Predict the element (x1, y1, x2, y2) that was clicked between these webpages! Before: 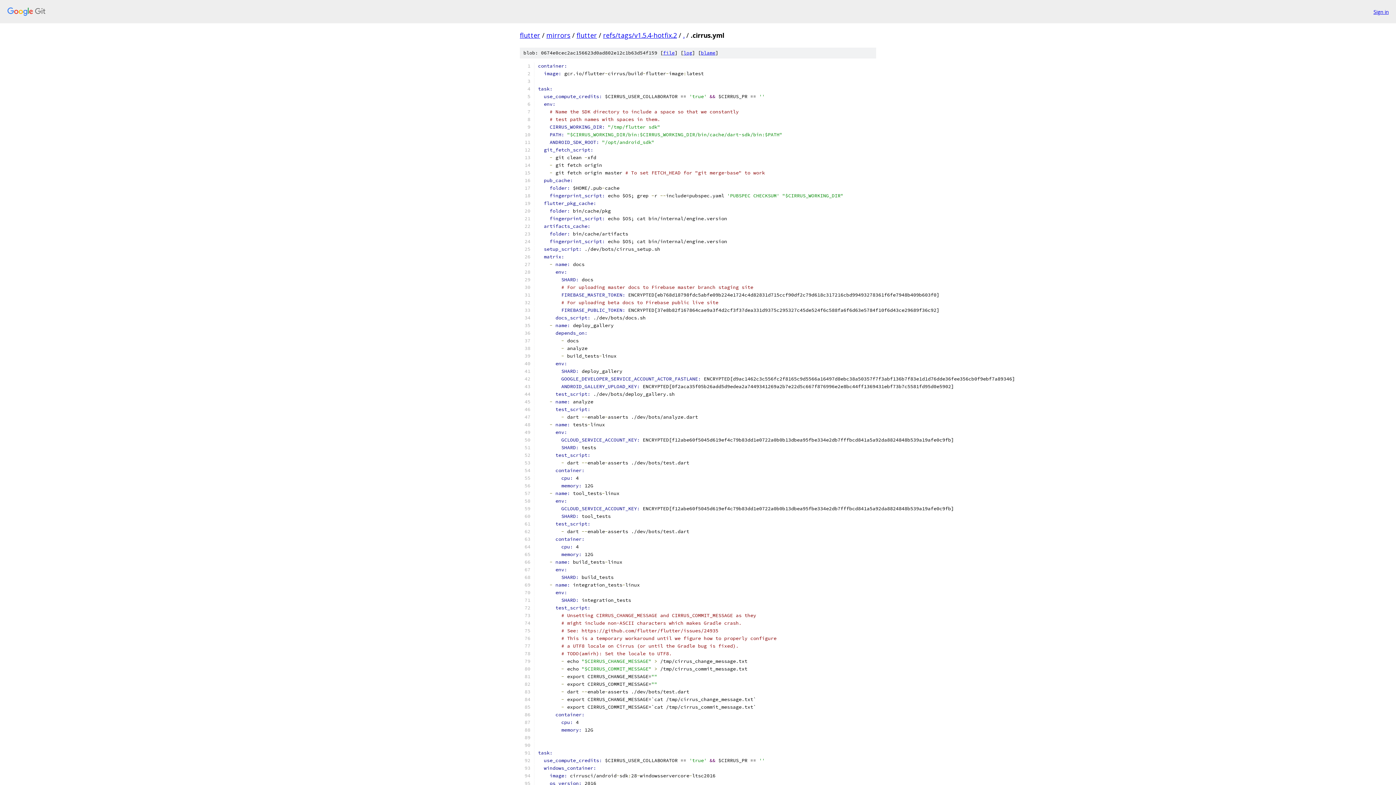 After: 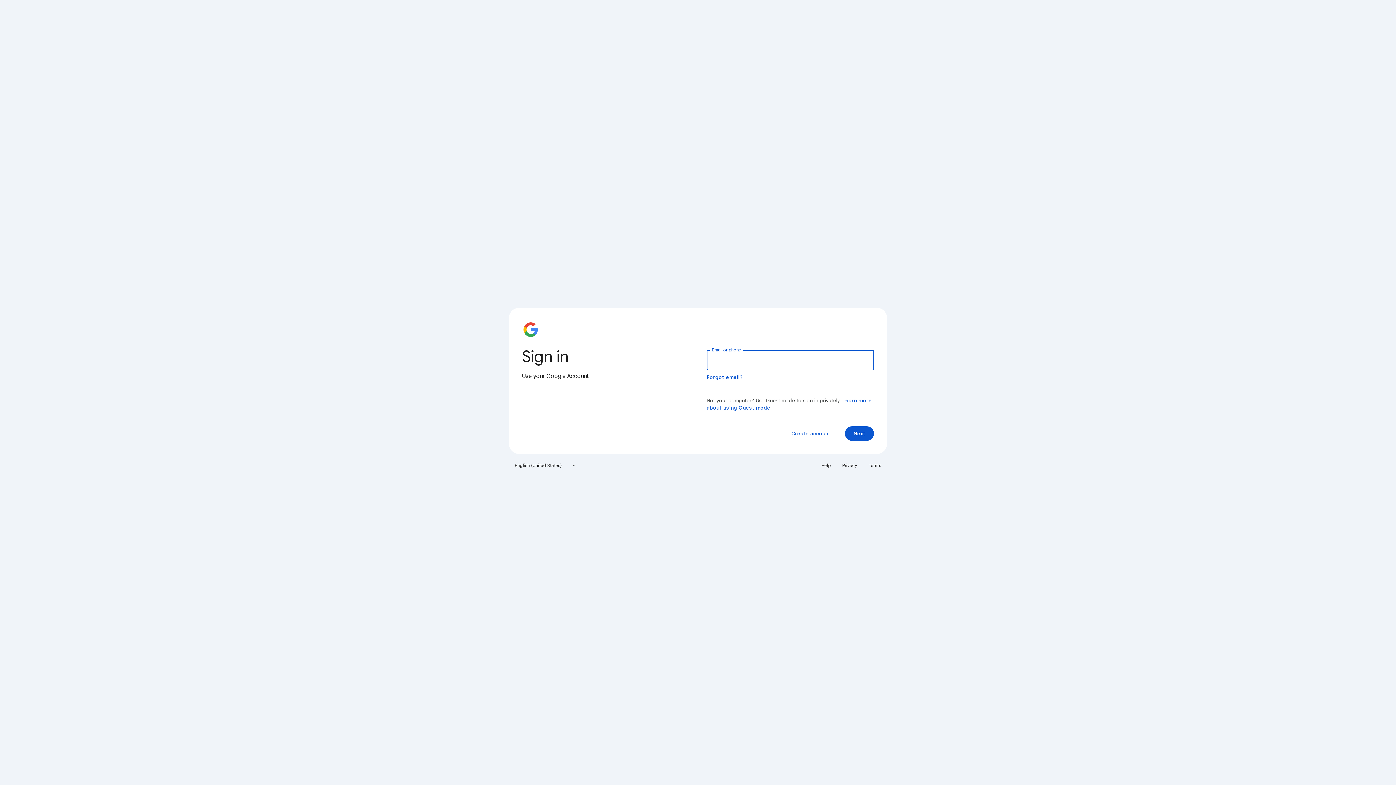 Action: label: Sign in bbox: (1373, 7, 1389, 15)